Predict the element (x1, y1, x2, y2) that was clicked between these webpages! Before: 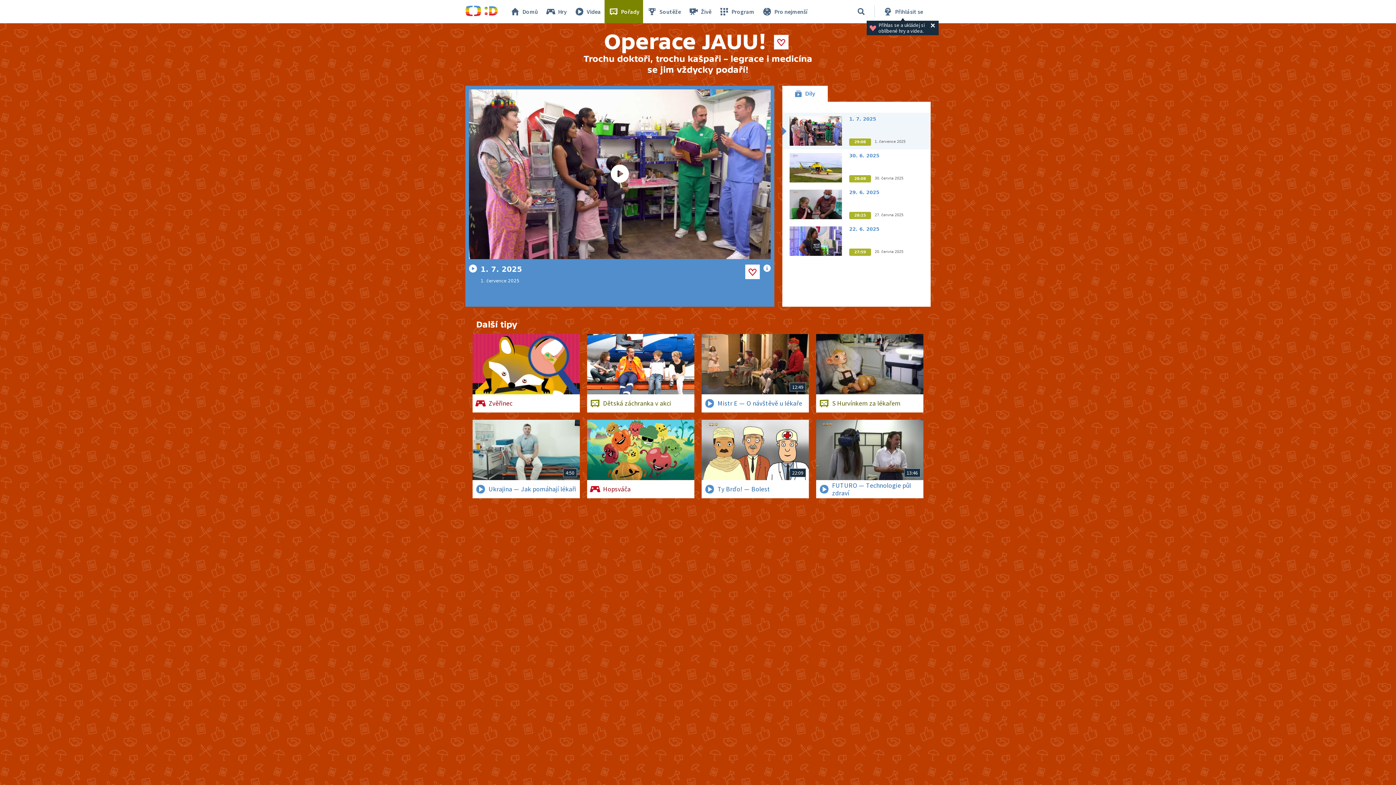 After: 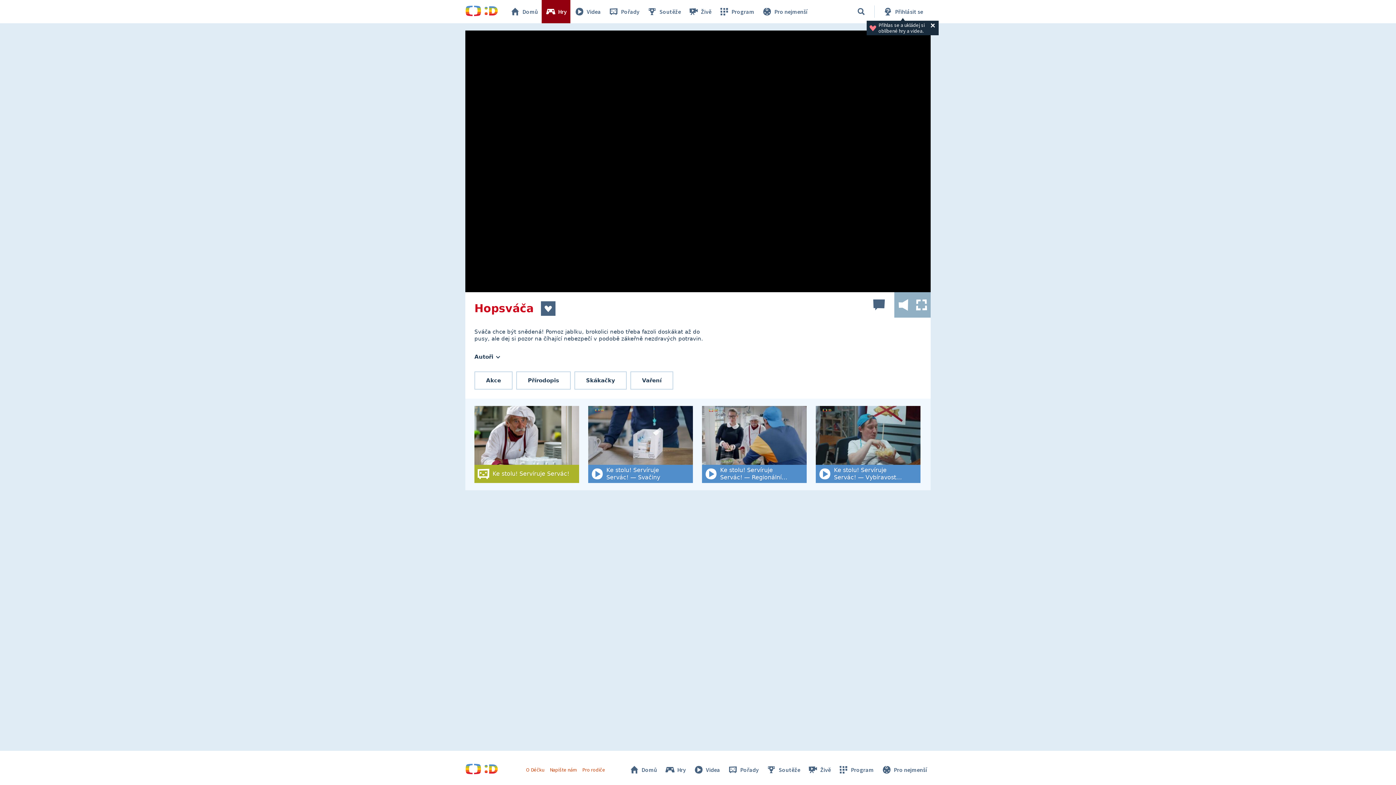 Action: bbox: (587, 419, 694, 498) label: Hopsváča